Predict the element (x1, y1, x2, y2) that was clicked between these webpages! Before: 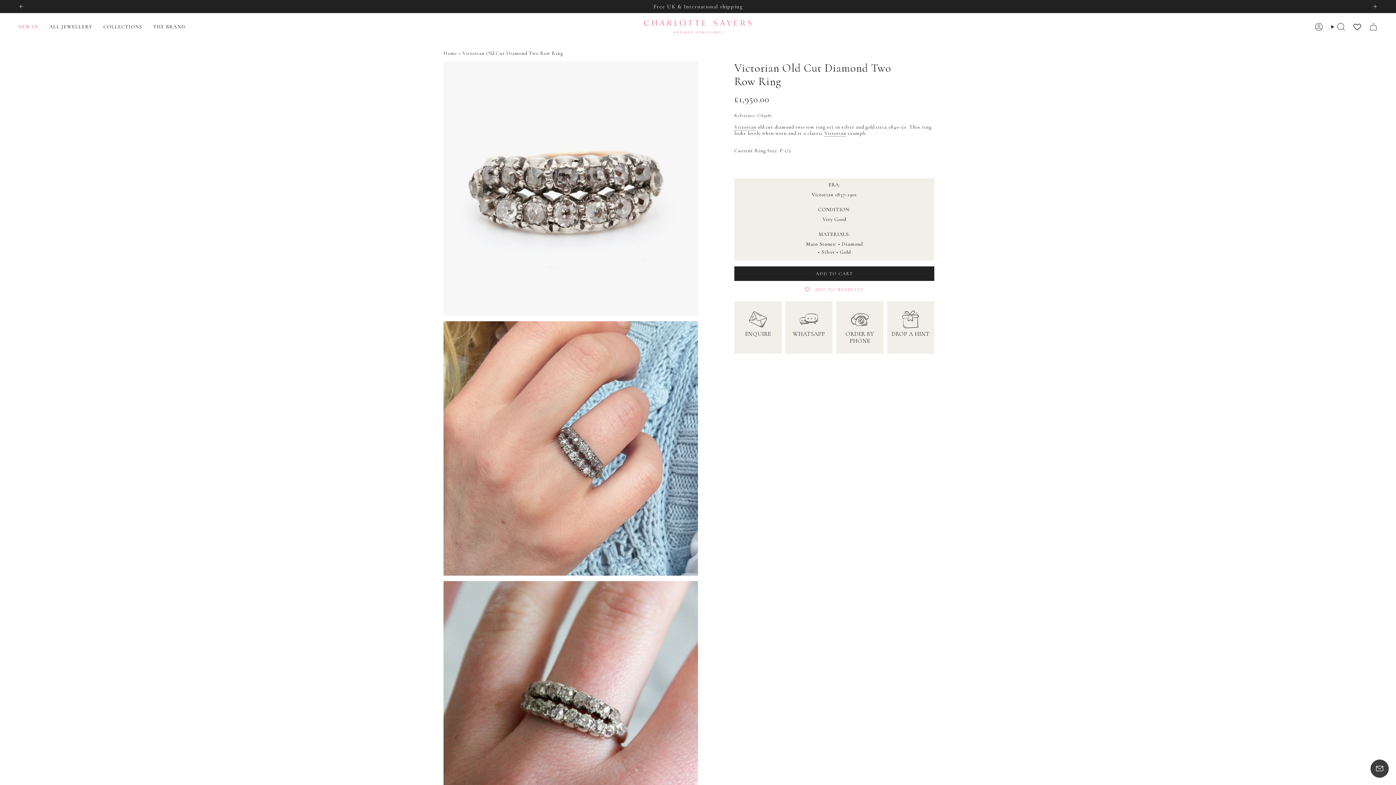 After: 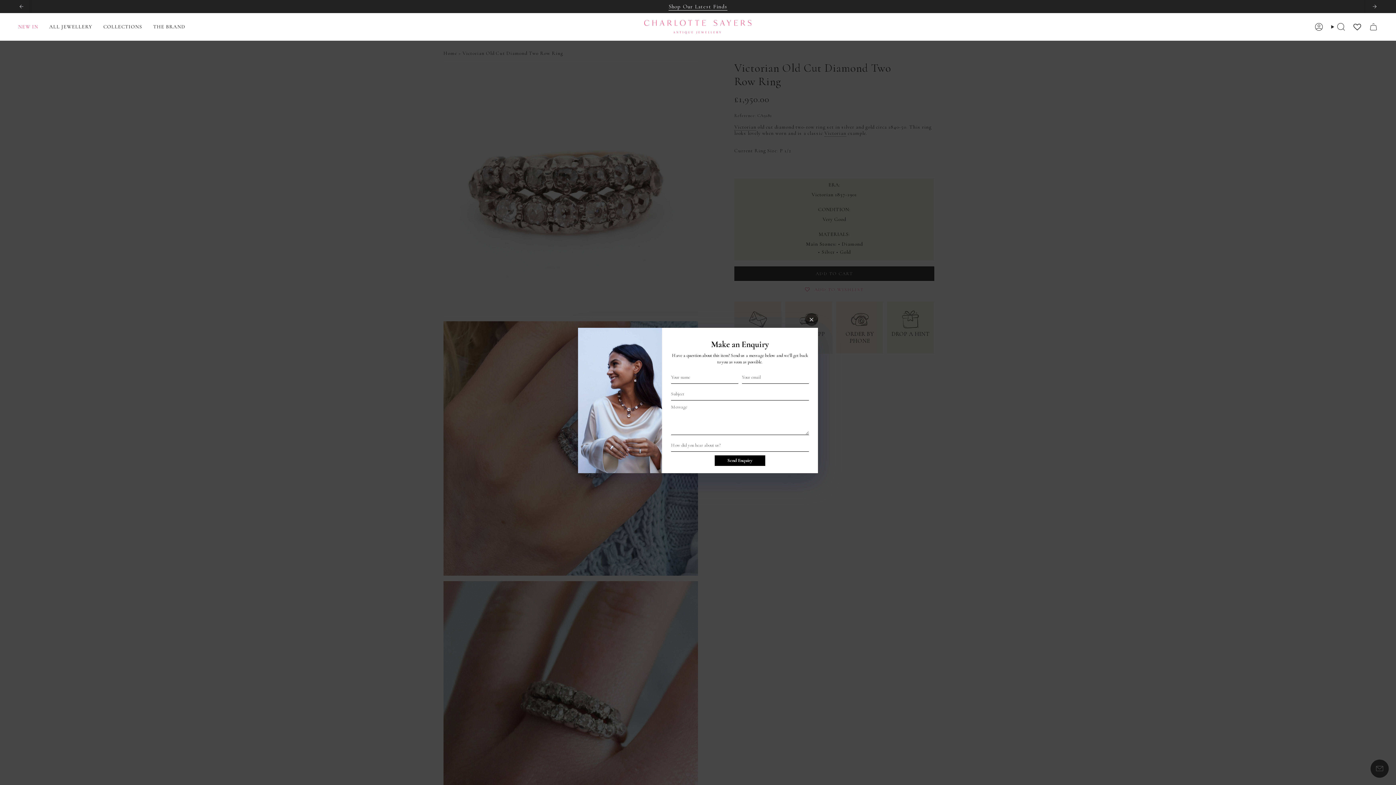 Action: bbox: (738, 325, 778, 337) label: ENQUIRE